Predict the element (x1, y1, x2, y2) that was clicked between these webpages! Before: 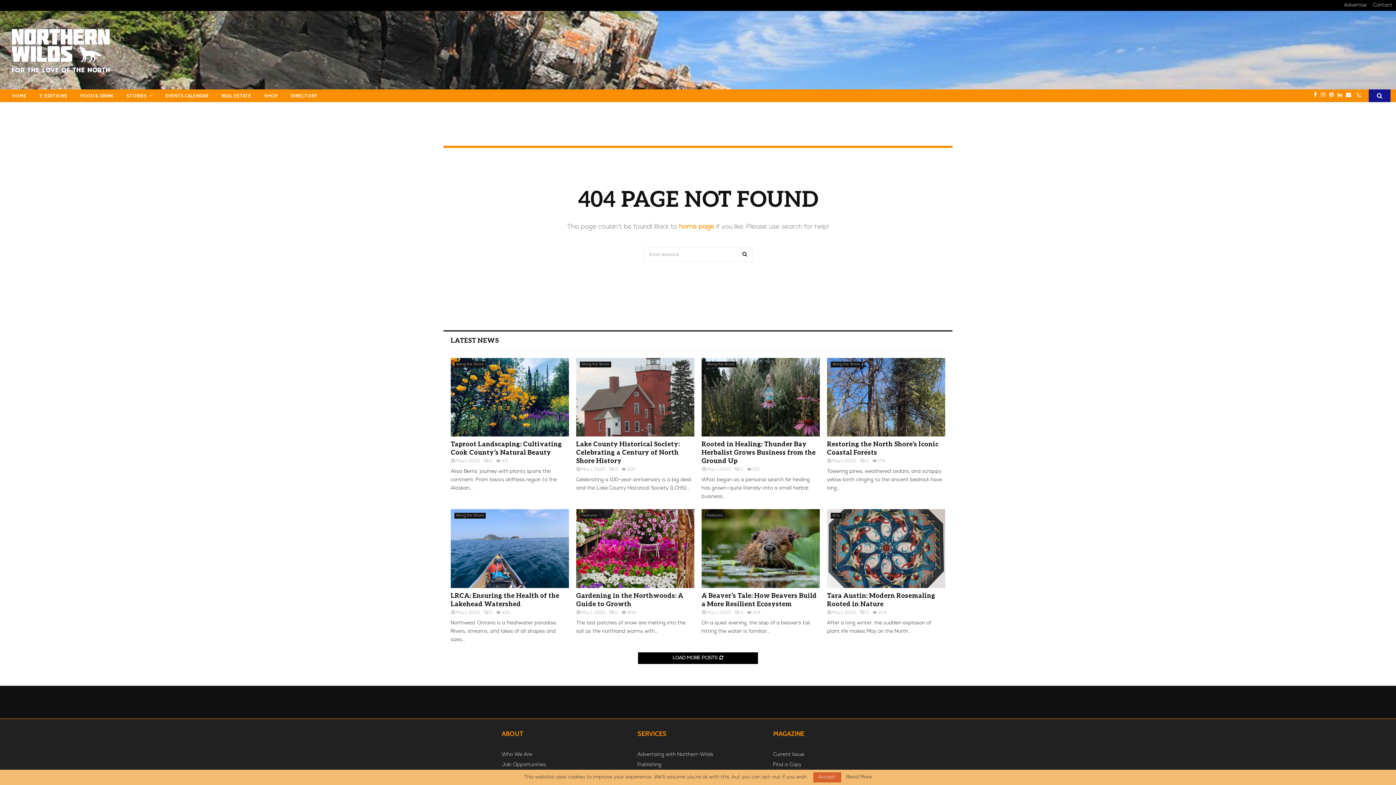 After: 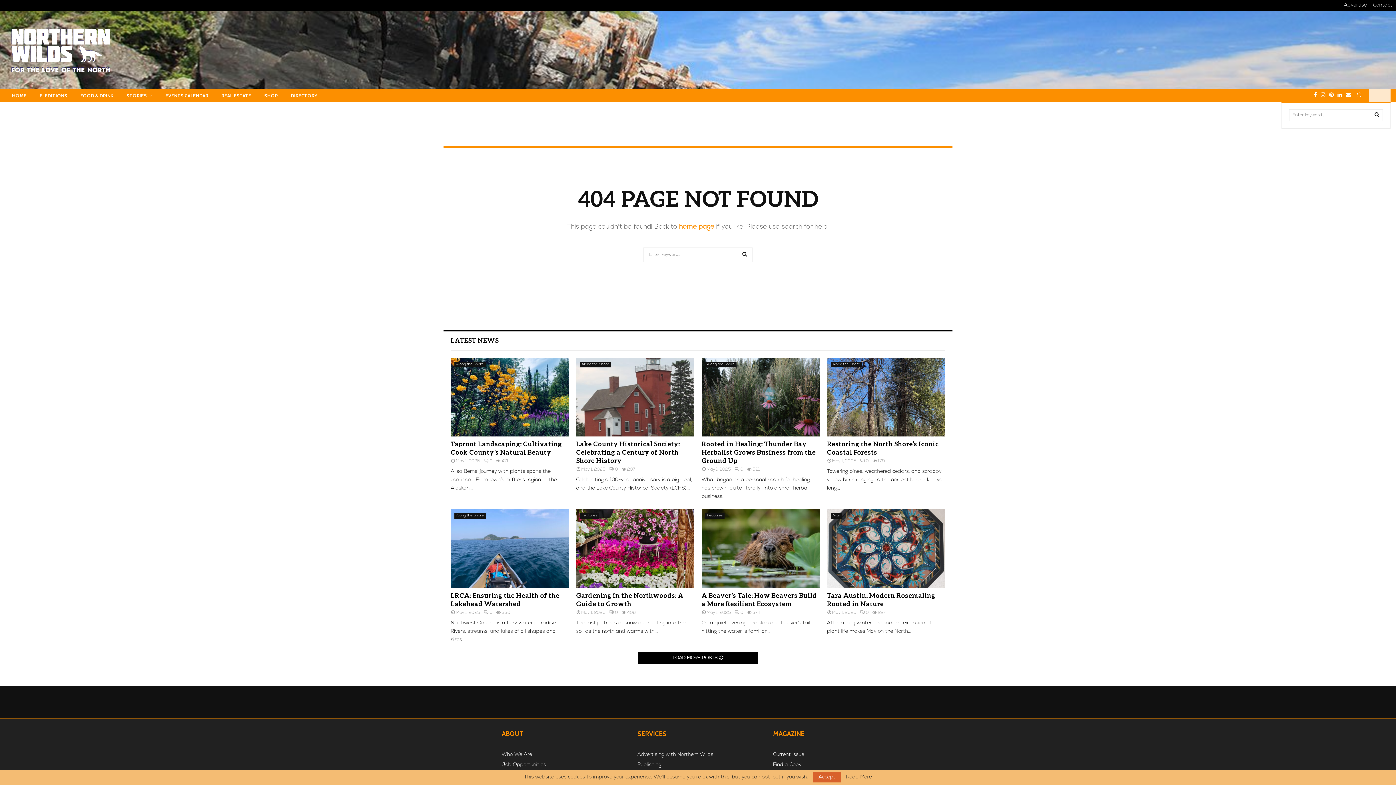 Action: bbox: (1369, 89, 1390, 102)